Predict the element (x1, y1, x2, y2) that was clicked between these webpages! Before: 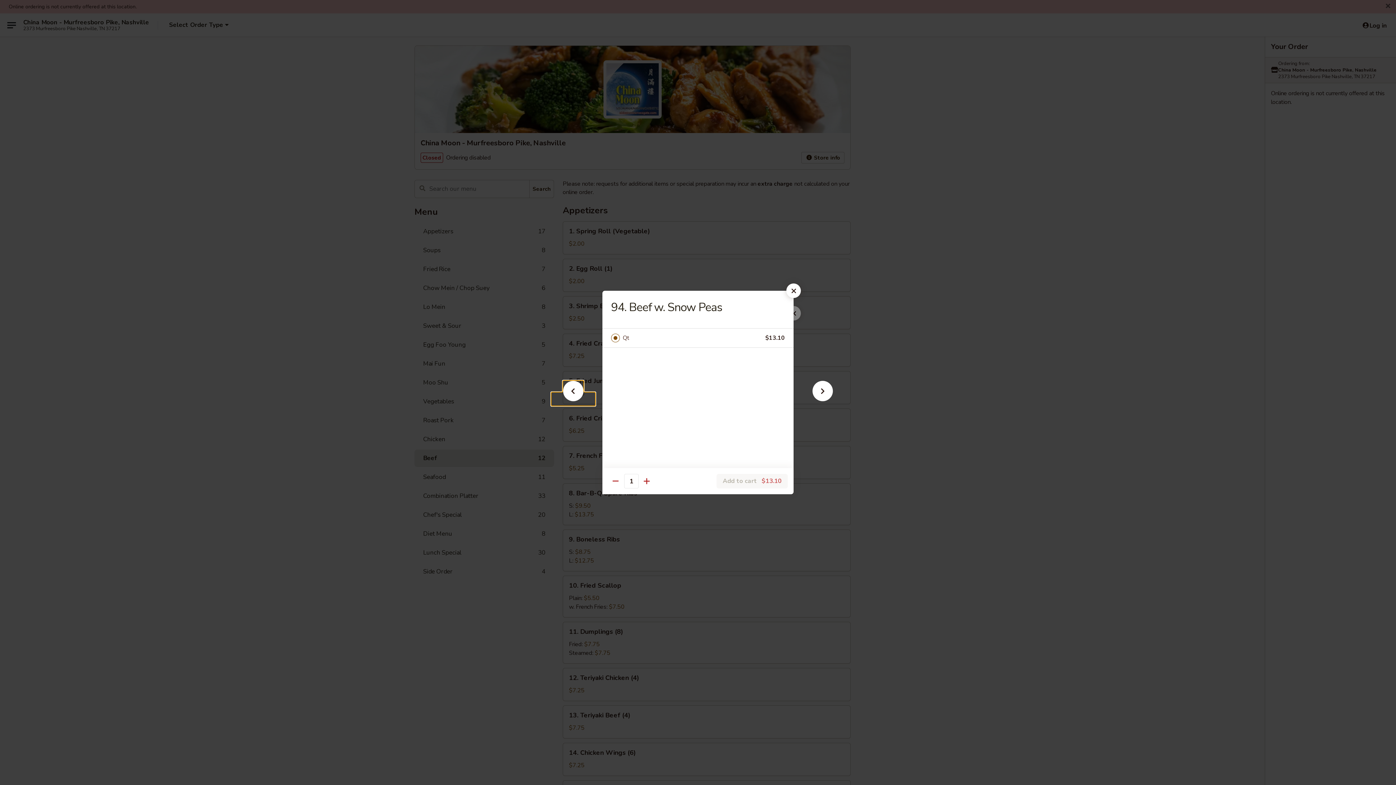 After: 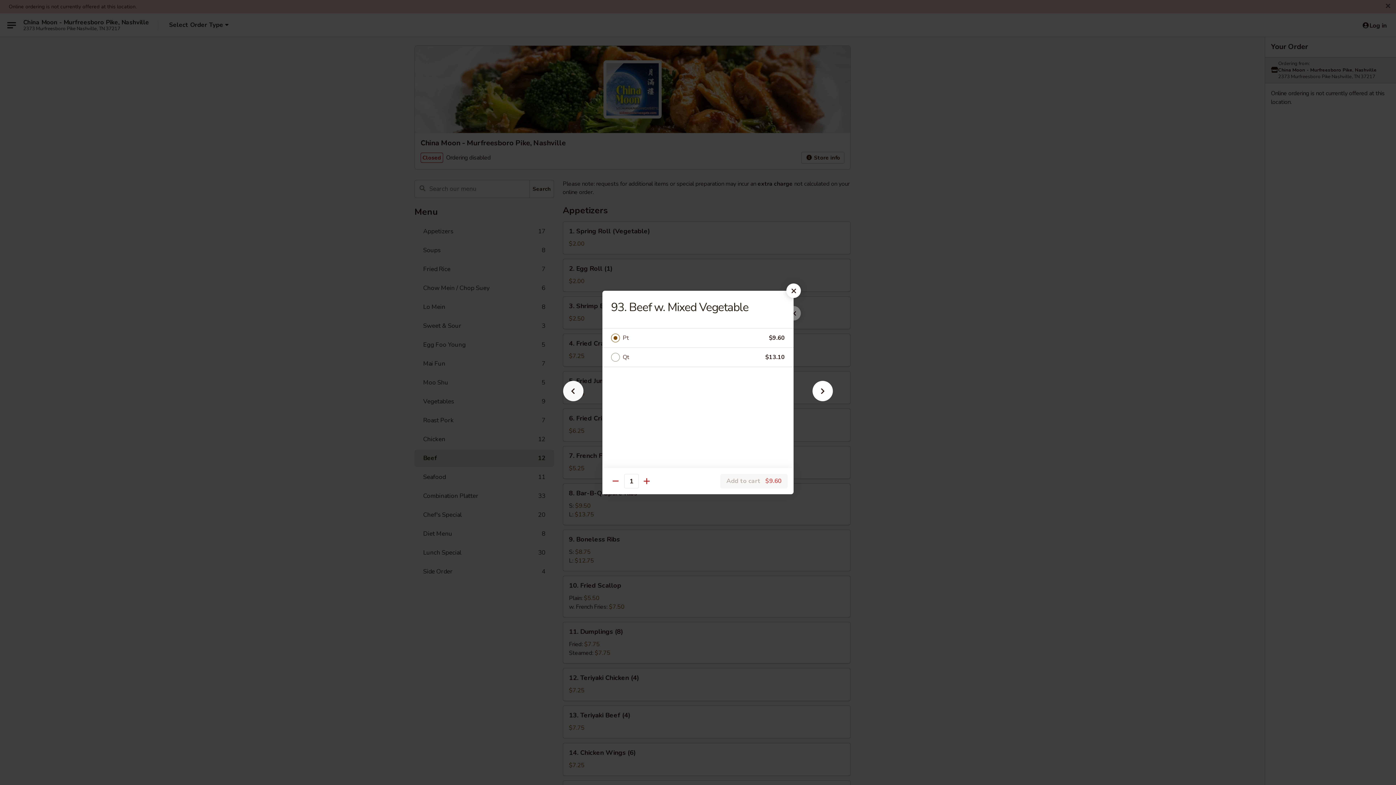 Action: bbox: (551, 392, 595, 405)